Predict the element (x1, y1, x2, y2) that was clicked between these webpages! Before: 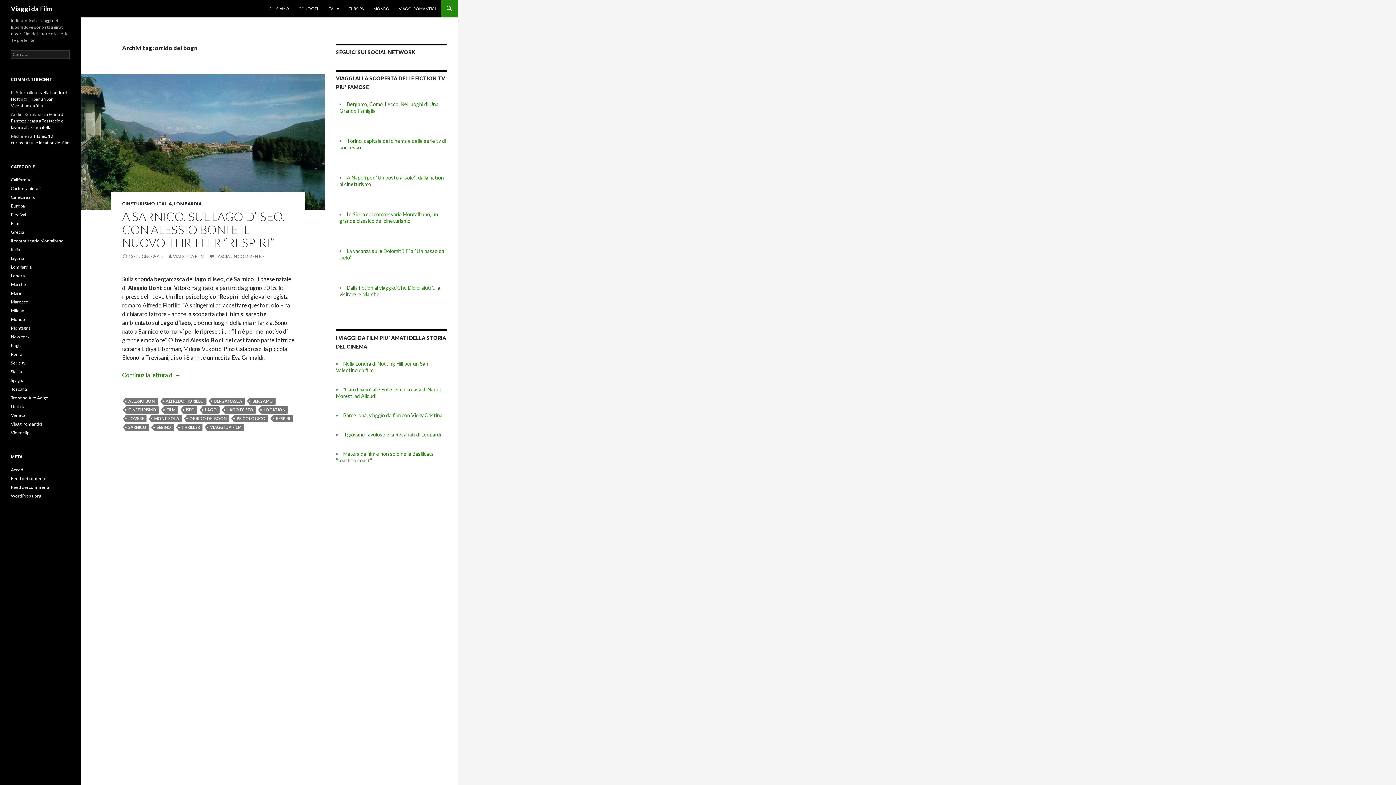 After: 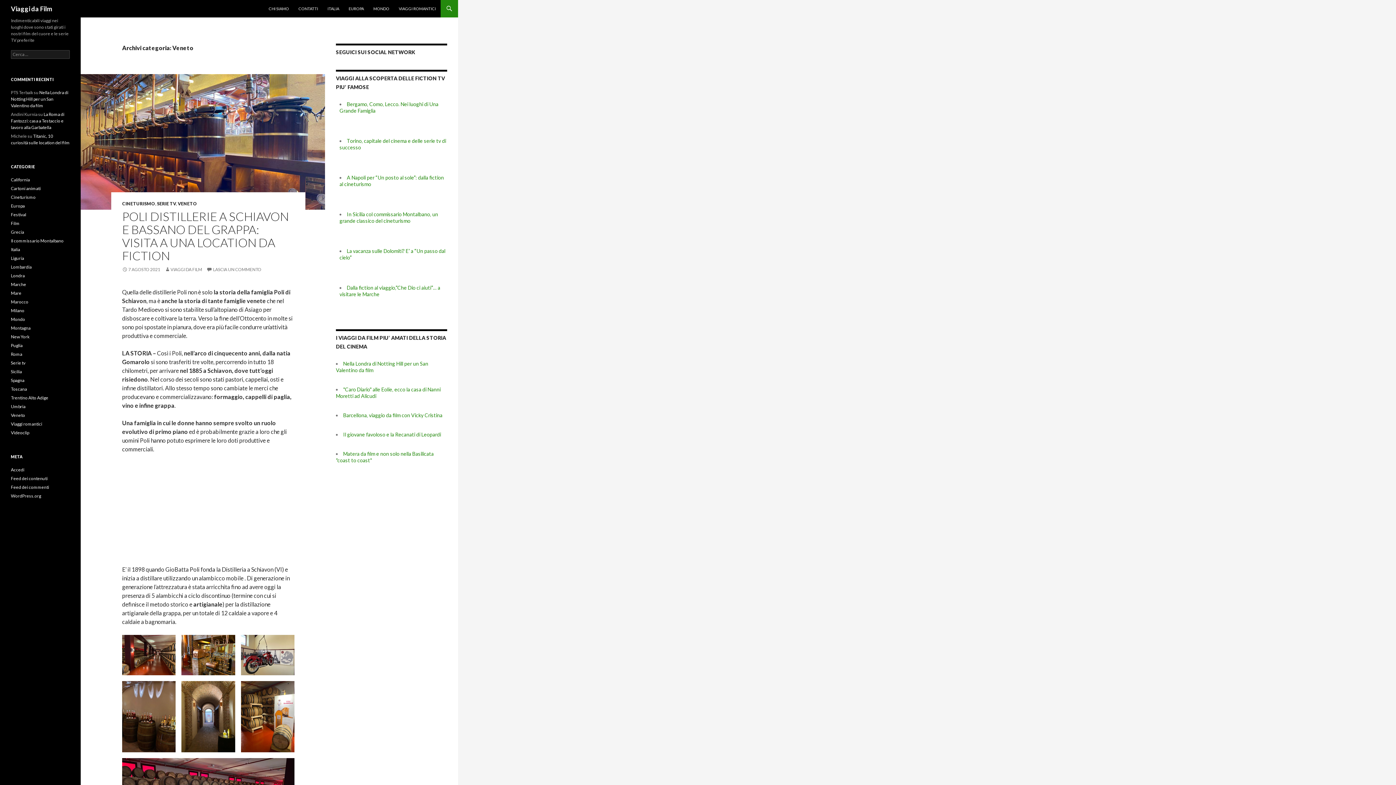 Action: label: Veneto bbox: (10, 412, 25, 418)